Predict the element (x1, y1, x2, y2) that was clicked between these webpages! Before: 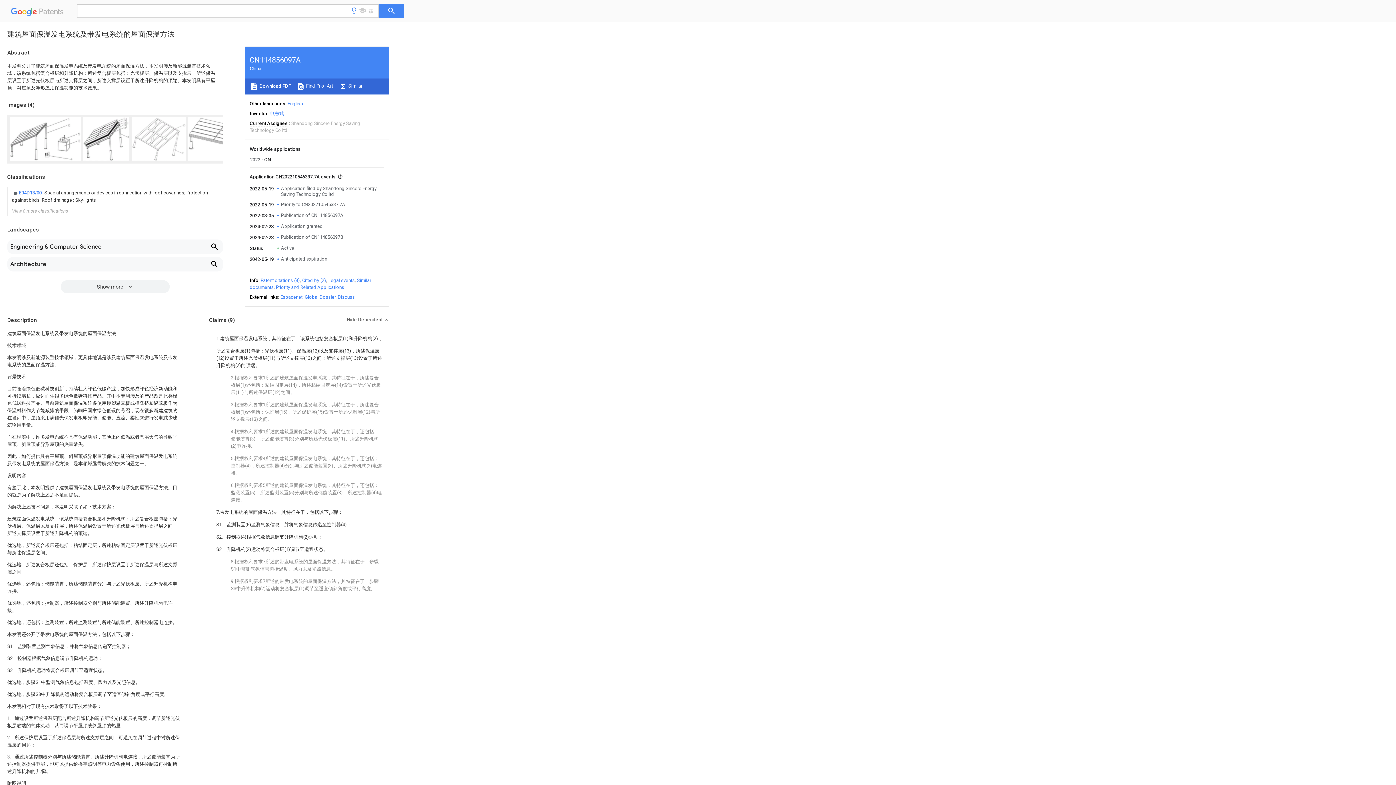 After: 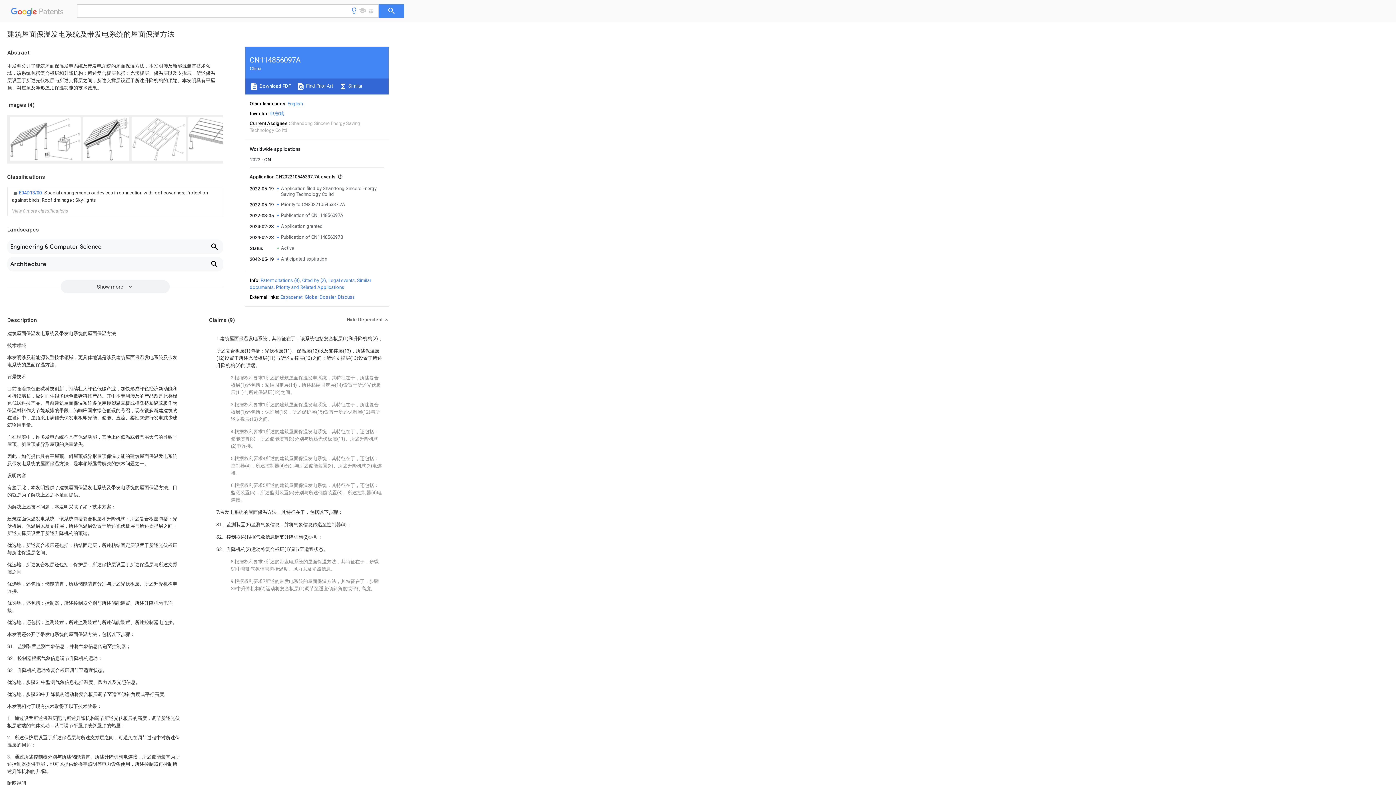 Action: label: Discuss bbox: (337, 294, 354, 300)